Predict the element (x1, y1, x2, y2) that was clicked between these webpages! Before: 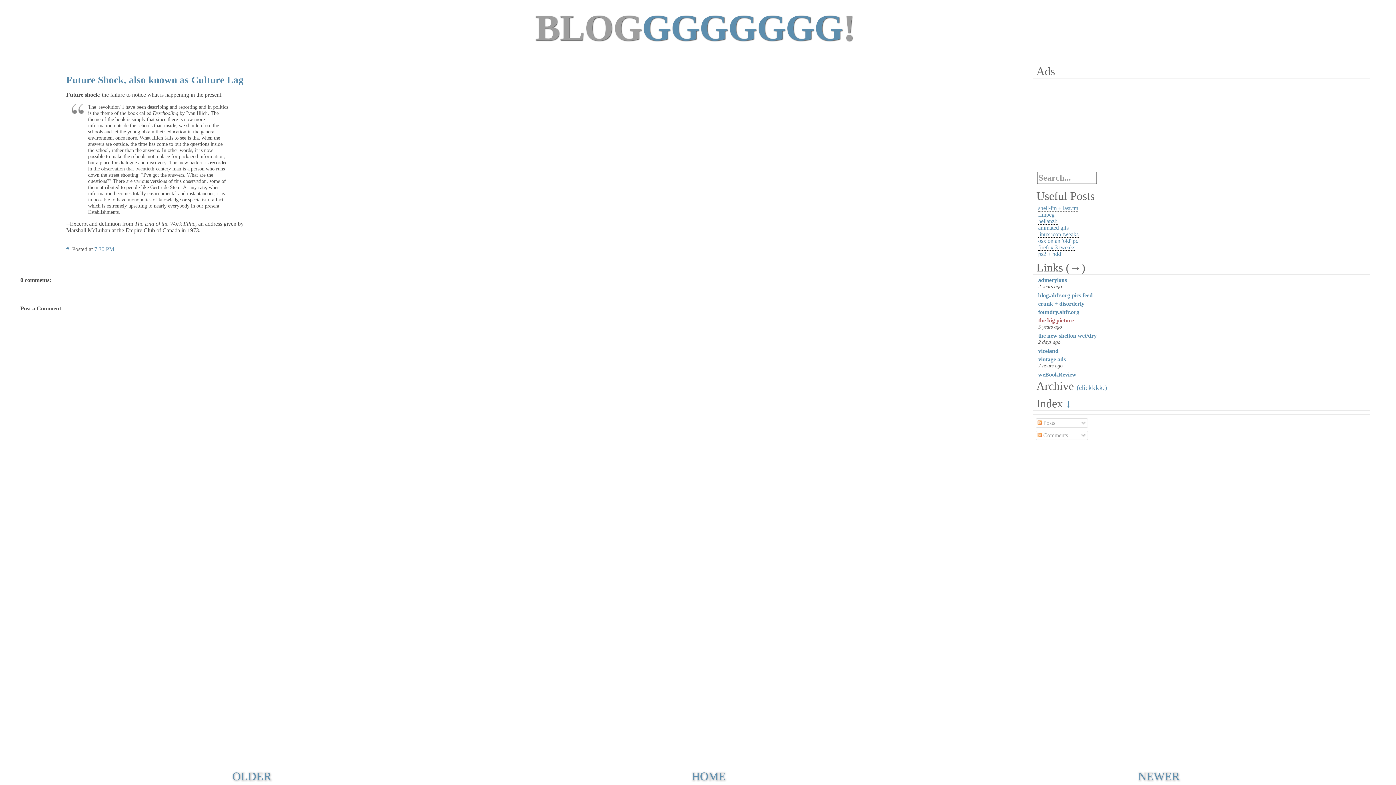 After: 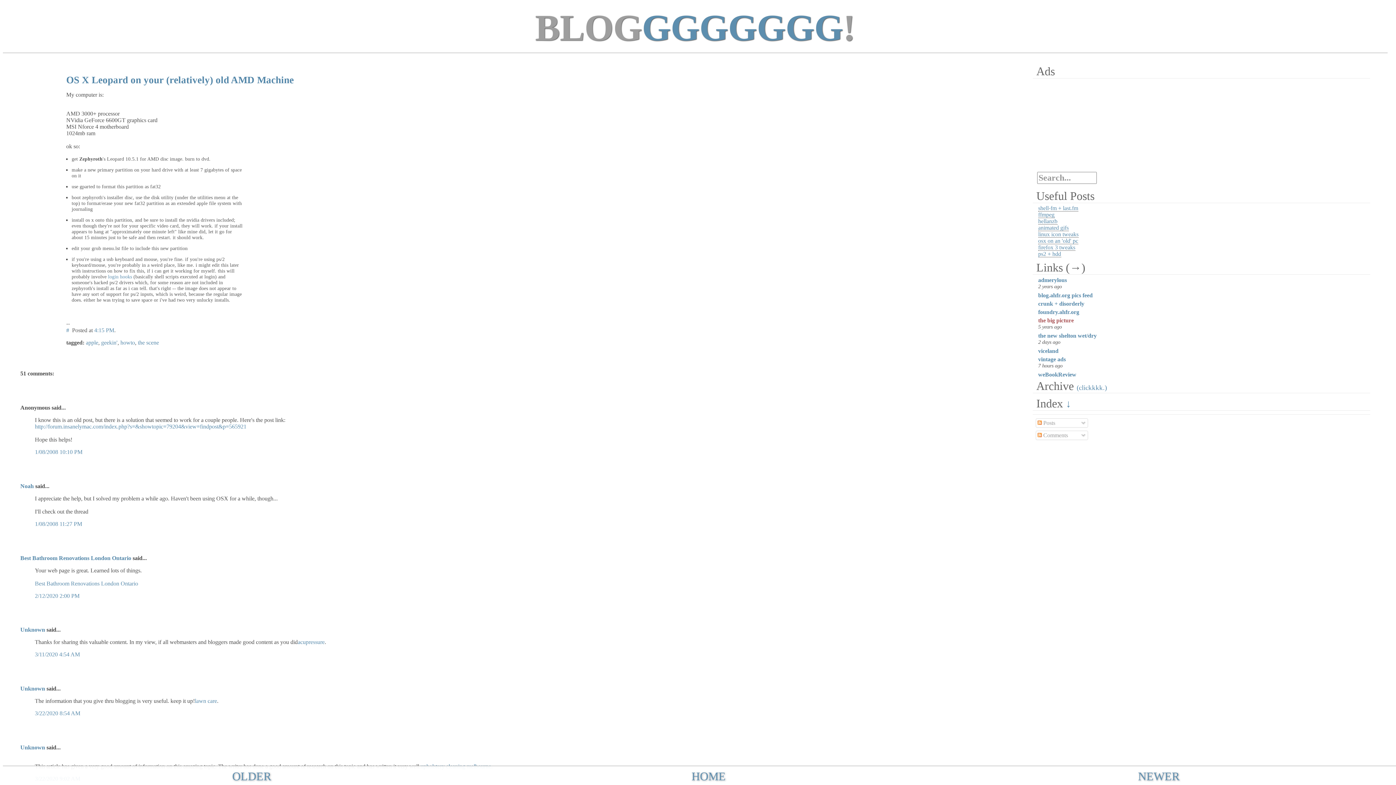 Action: bbox: (1038, 237, 1078, 244) label: osx on an 'old' pc